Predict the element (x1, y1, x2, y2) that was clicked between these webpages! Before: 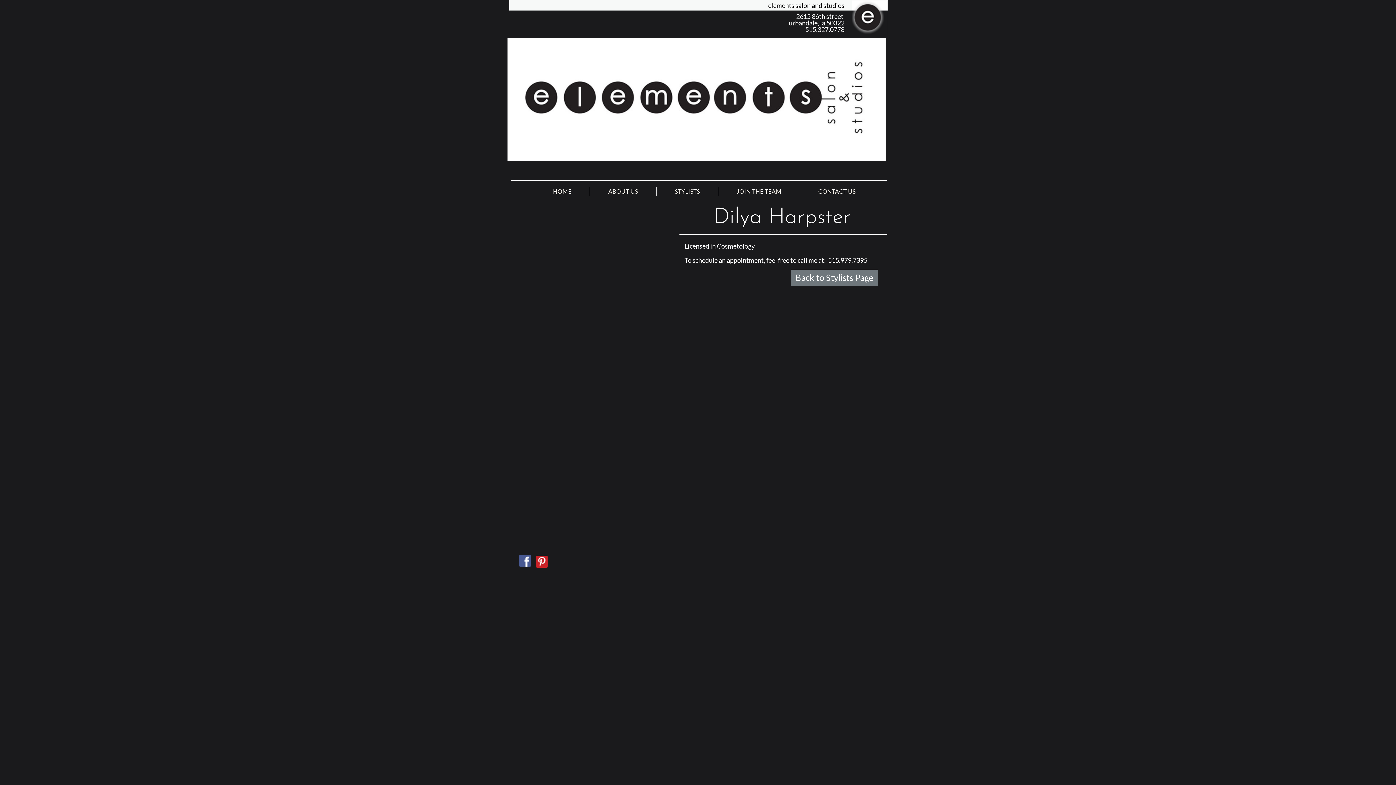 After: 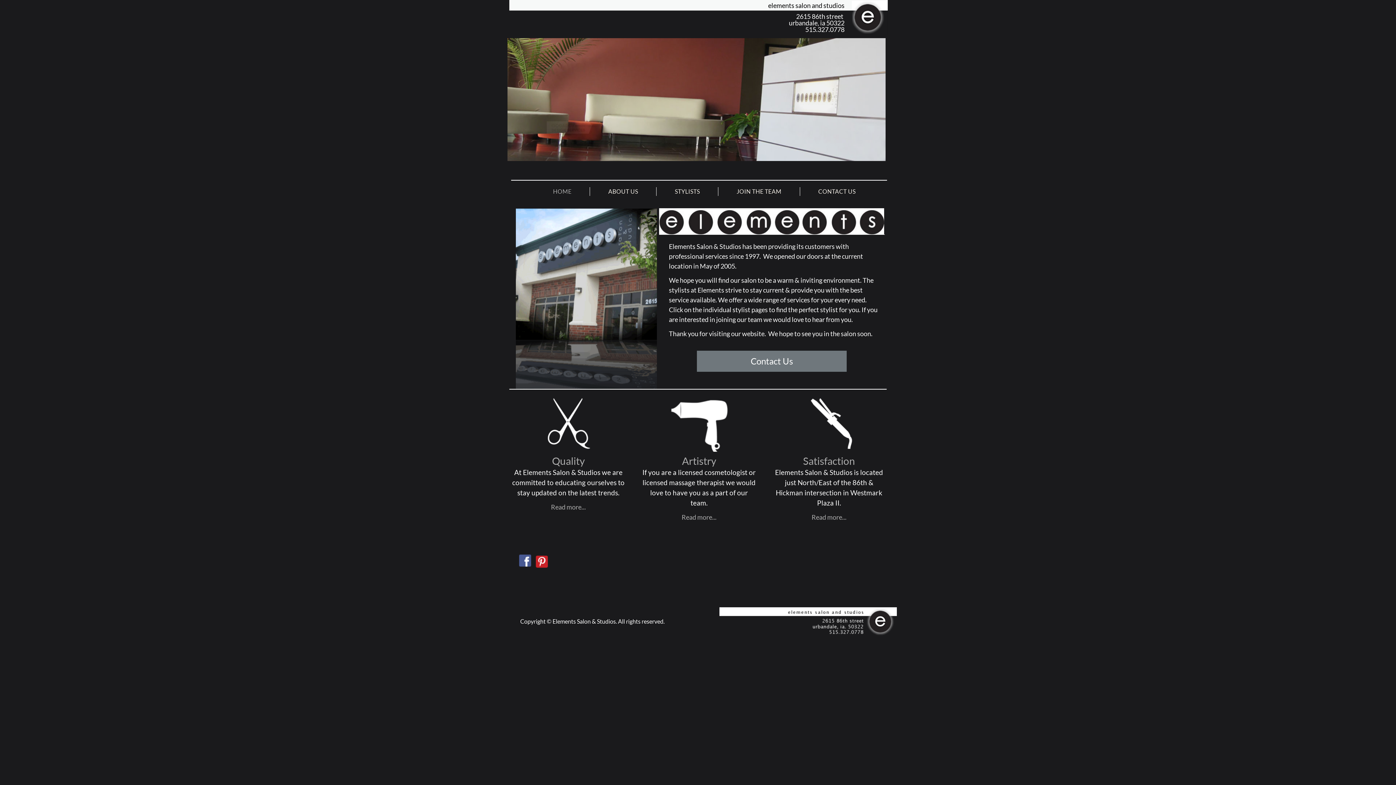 Action: label: HOME bbox: (535, 187, 589, 196)